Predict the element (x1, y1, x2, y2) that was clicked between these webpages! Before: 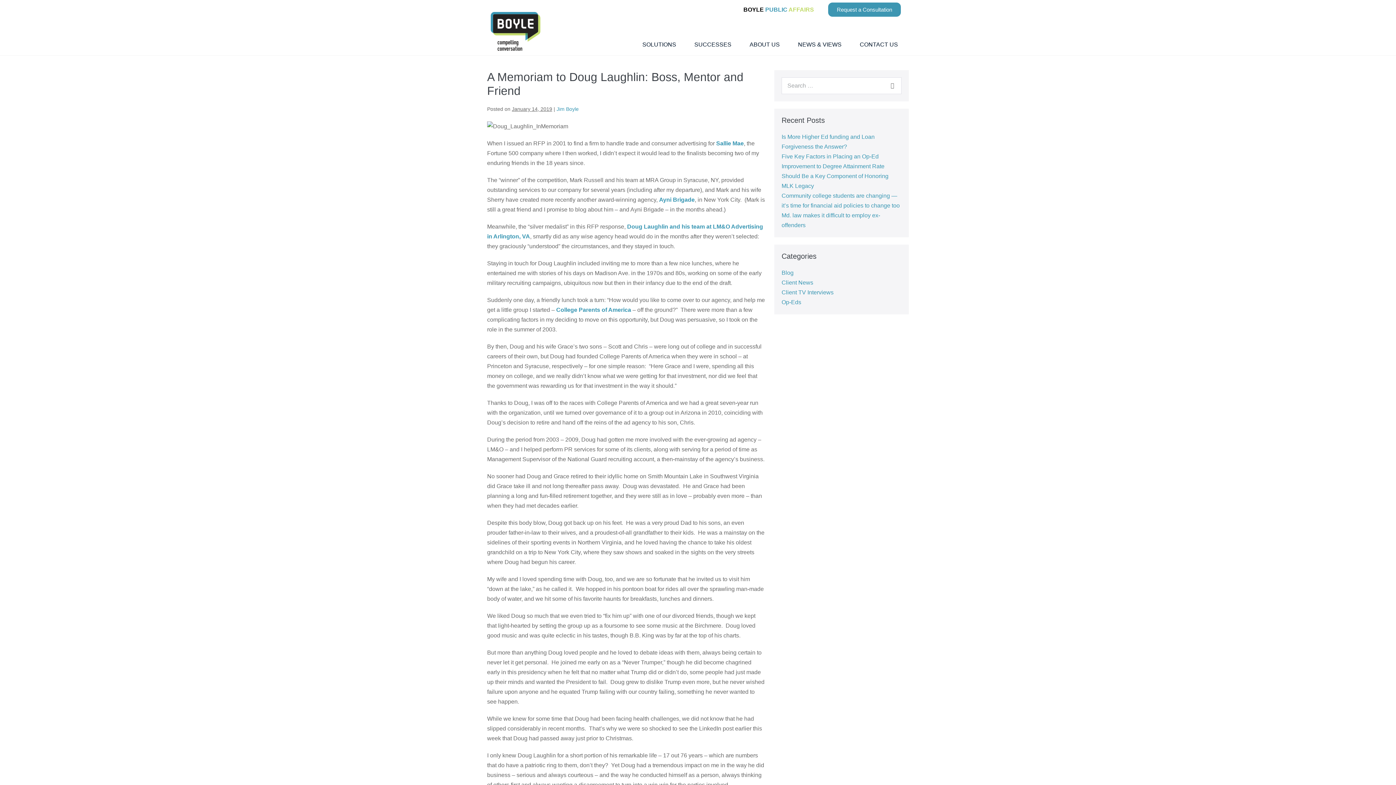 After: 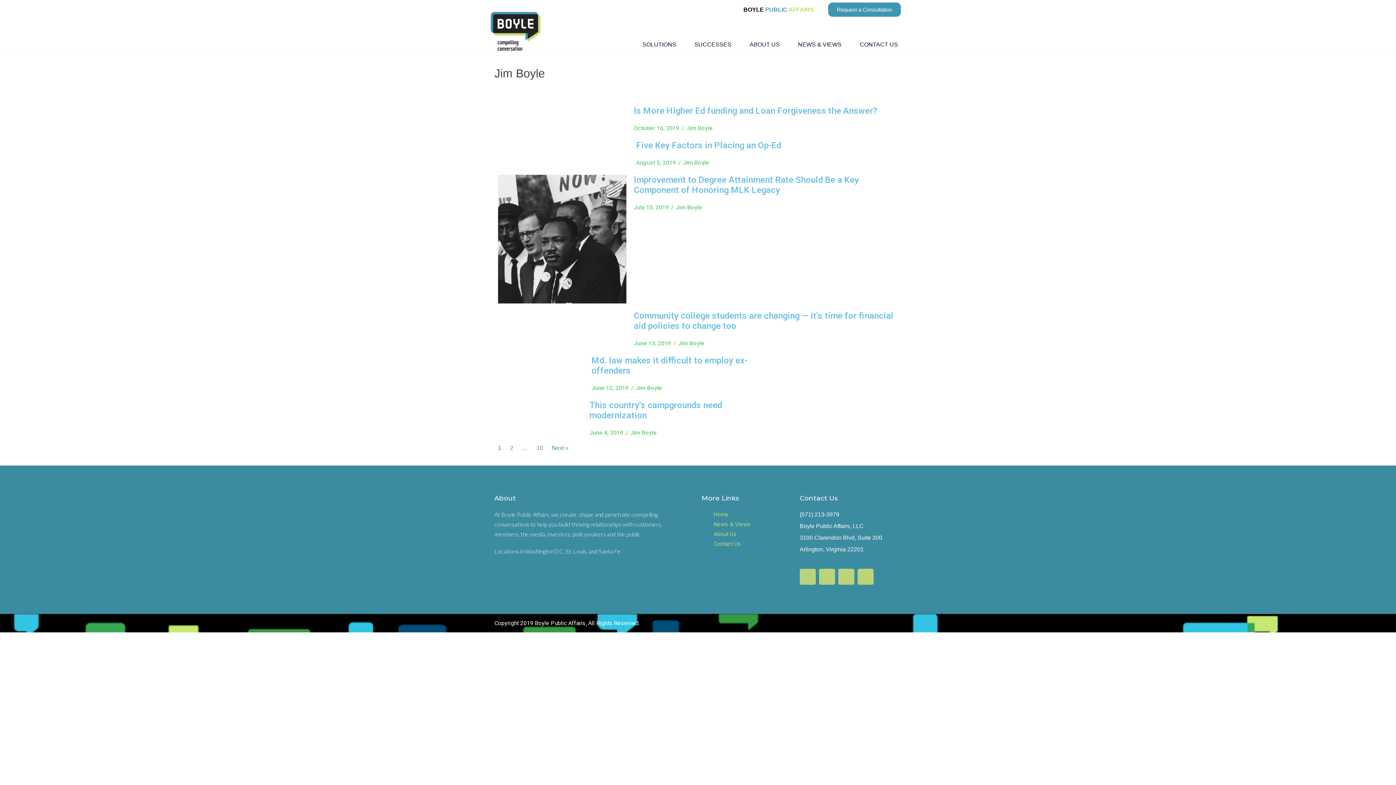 Action: bbox: (556, 106, 578, 112) label: Jim Boyle